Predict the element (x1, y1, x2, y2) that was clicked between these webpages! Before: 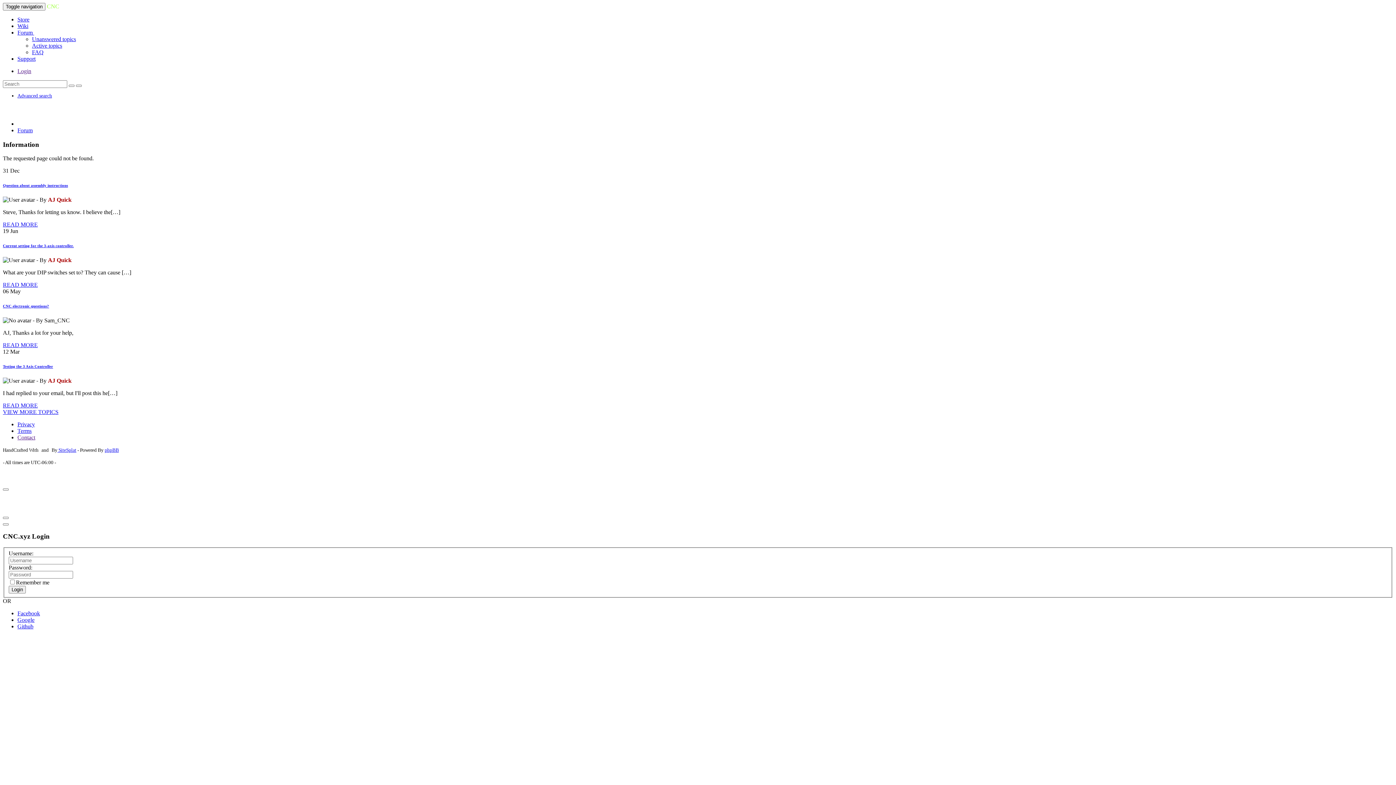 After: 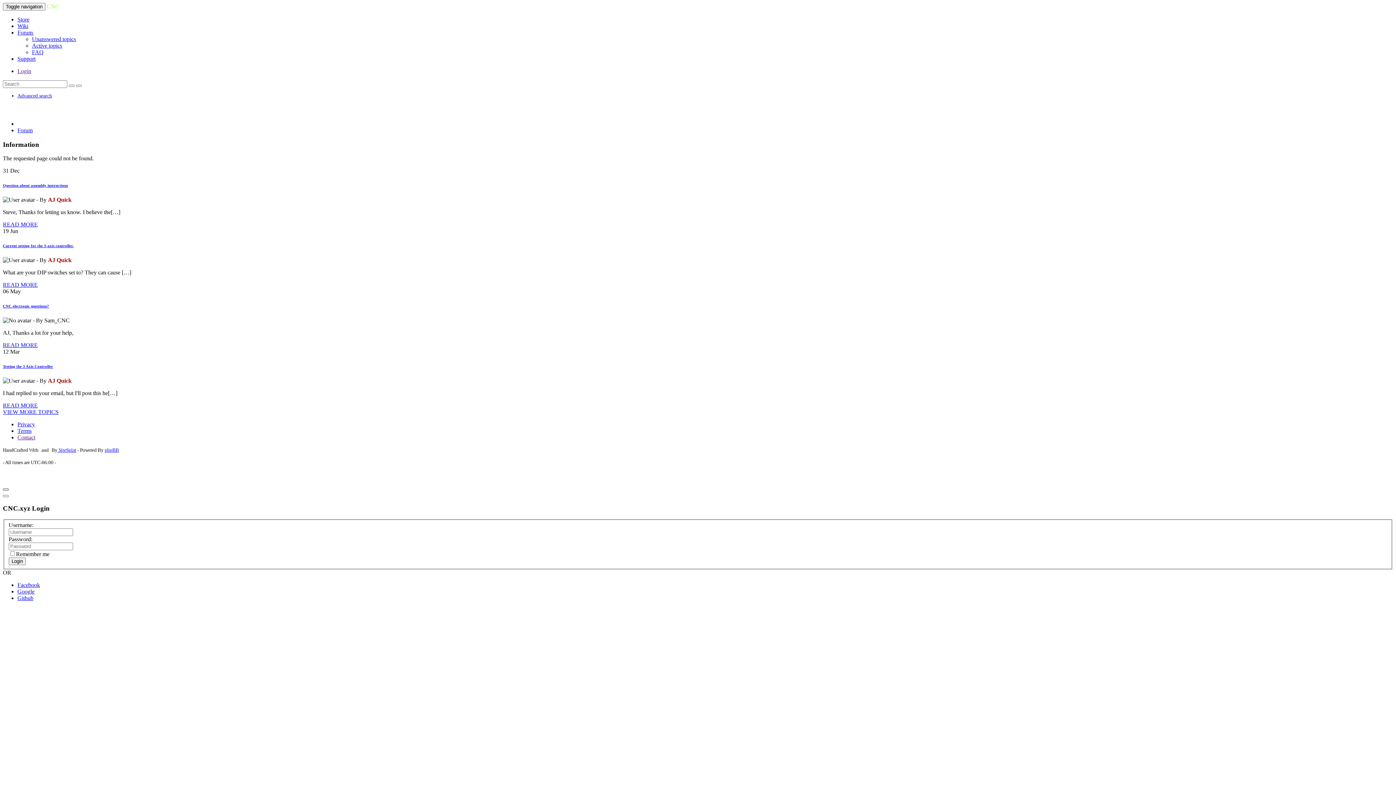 Action: bbox: (2, 488, 8, 490)